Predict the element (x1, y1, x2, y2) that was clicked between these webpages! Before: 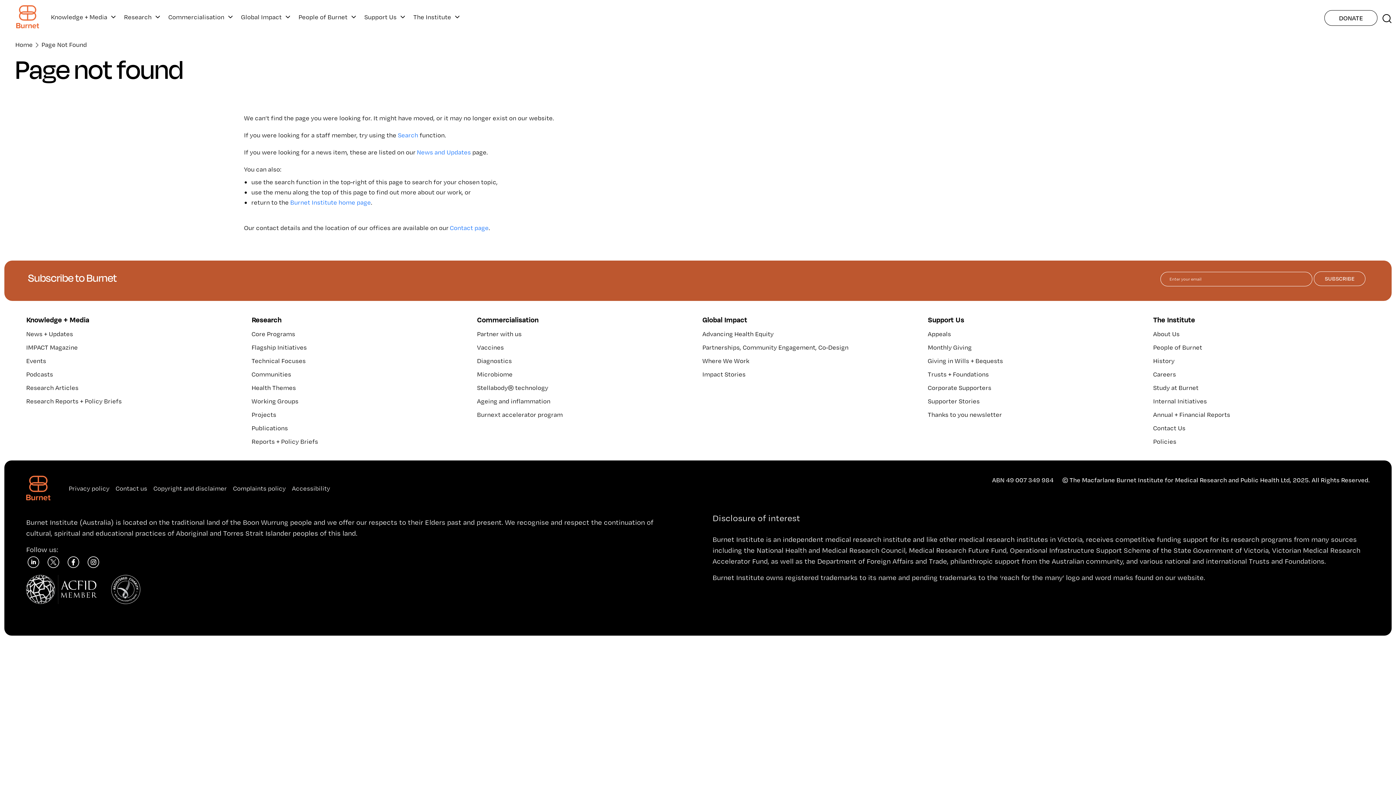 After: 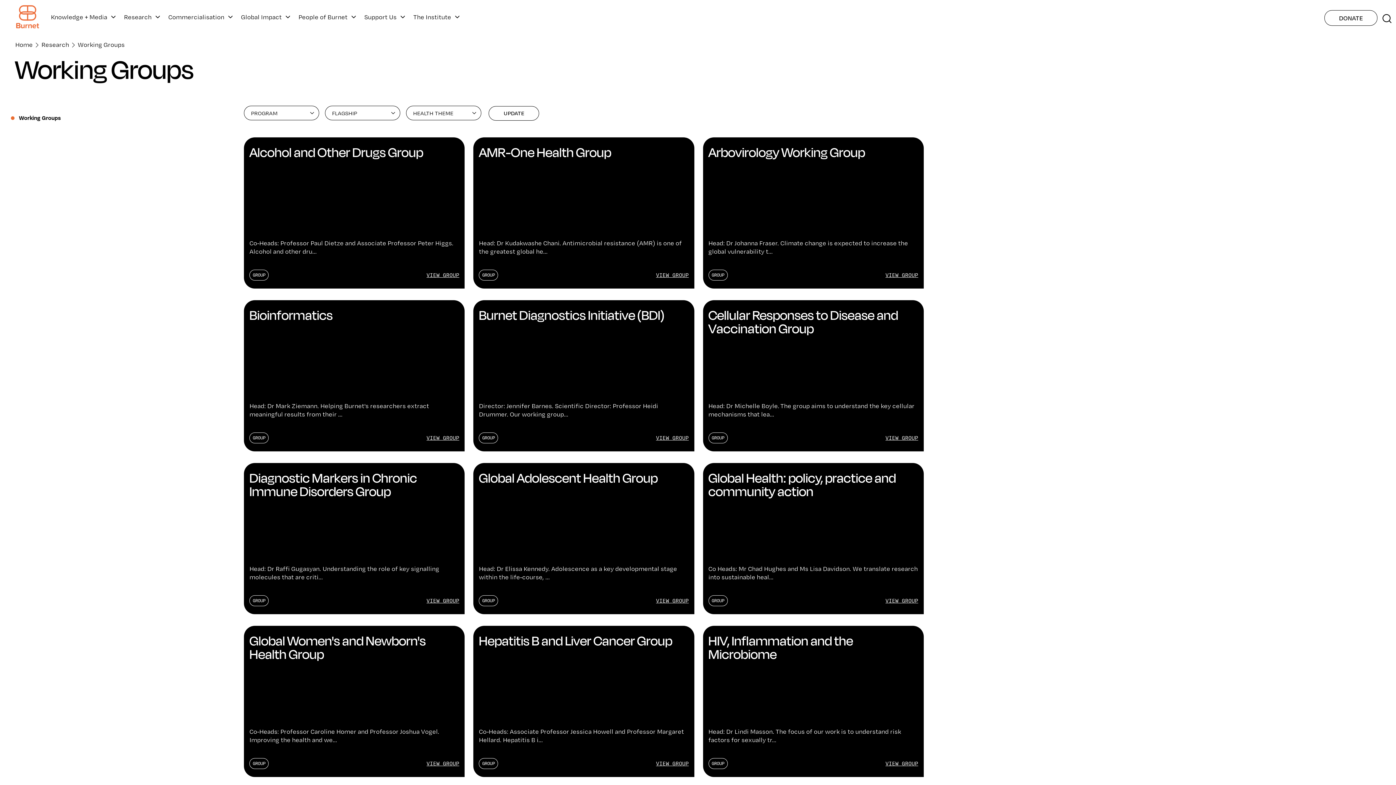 Action: bbox: (251, 397, 298, 405) label: Working Groups